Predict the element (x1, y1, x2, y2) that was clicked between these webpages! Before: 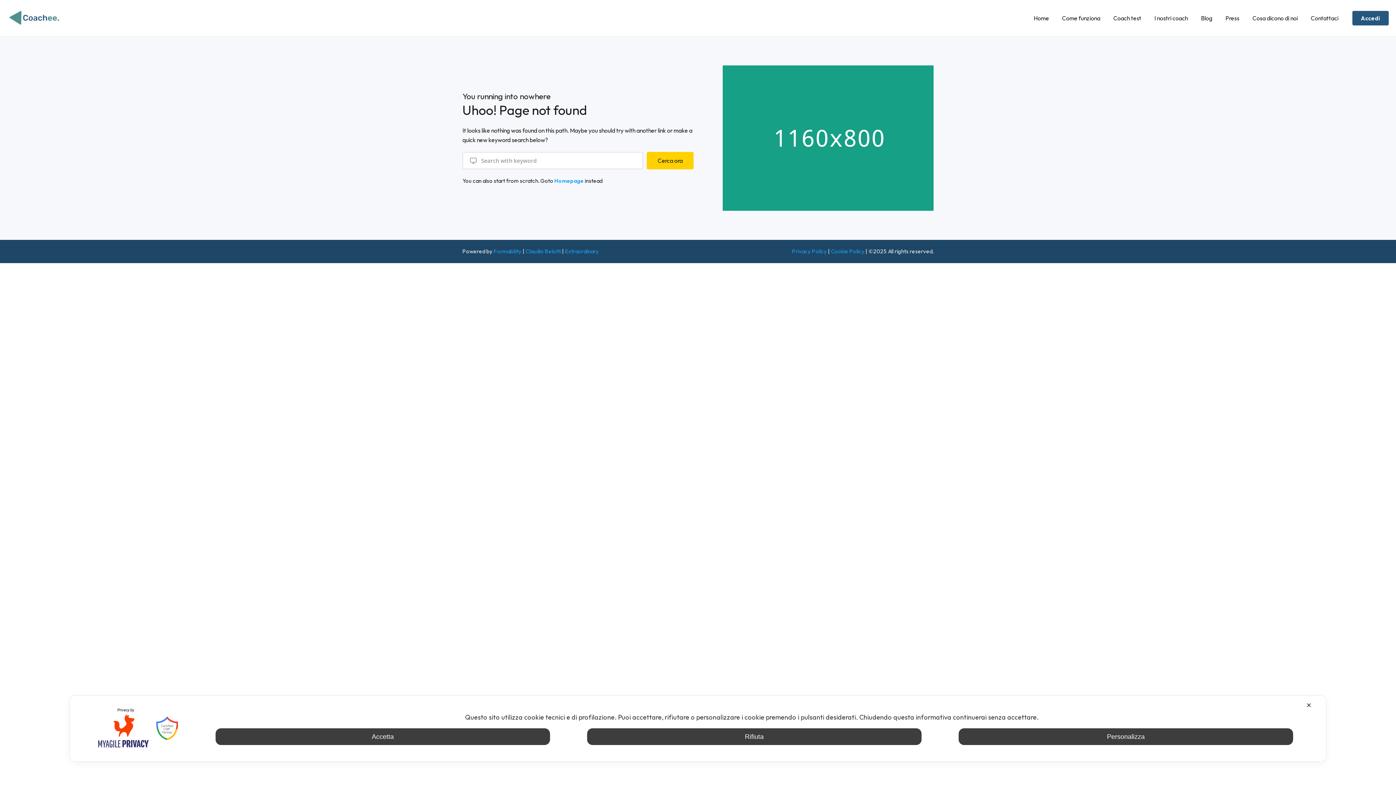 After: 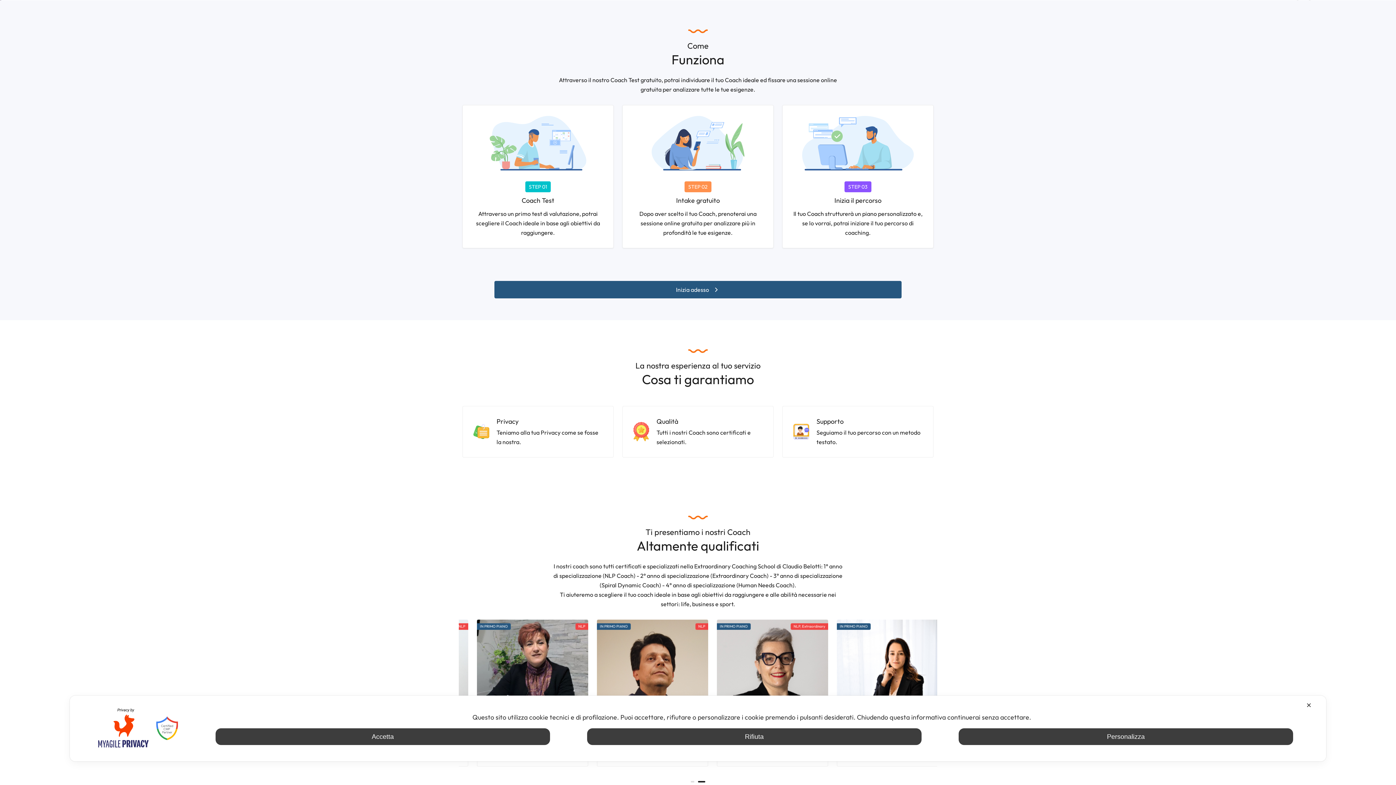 Action: bbox: (1055, 3, 1107, 32) label: Come funziona